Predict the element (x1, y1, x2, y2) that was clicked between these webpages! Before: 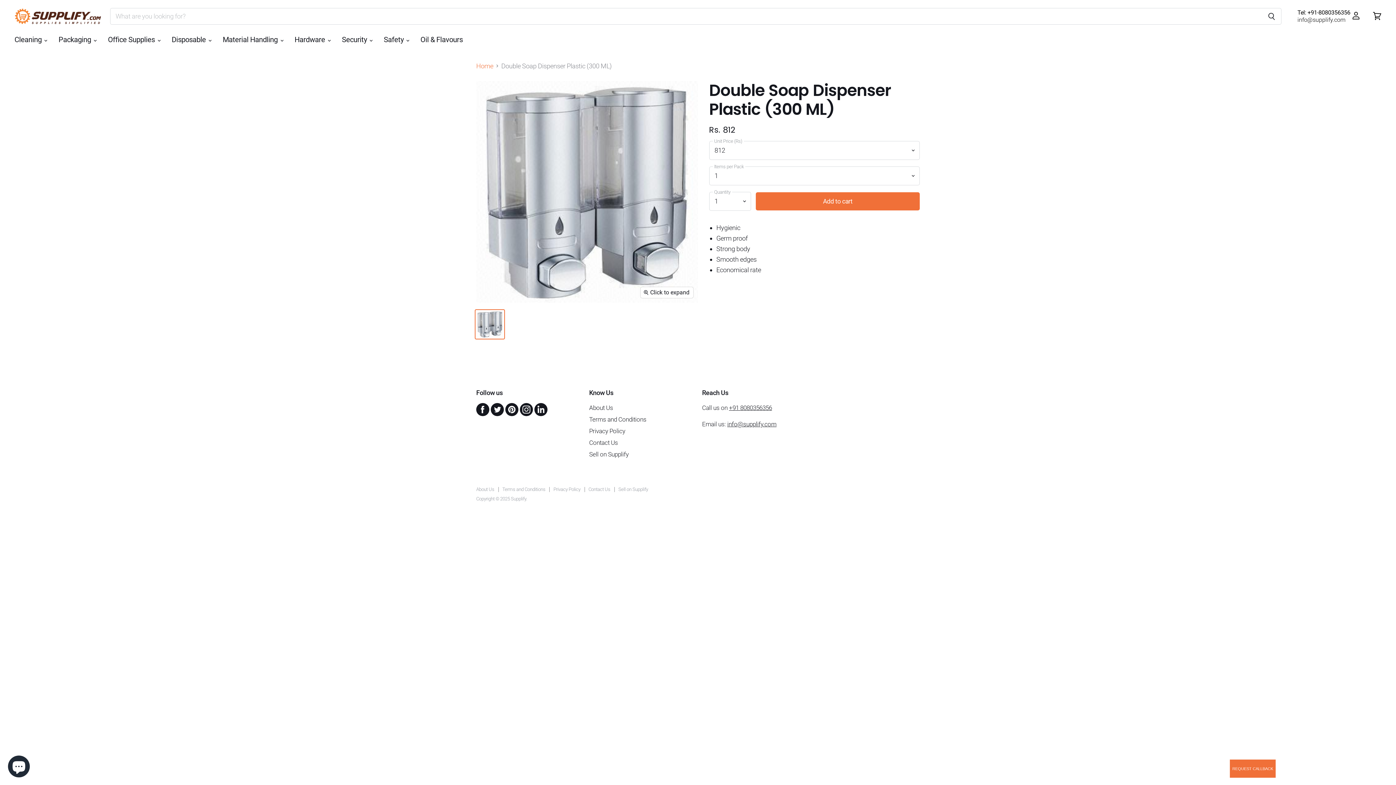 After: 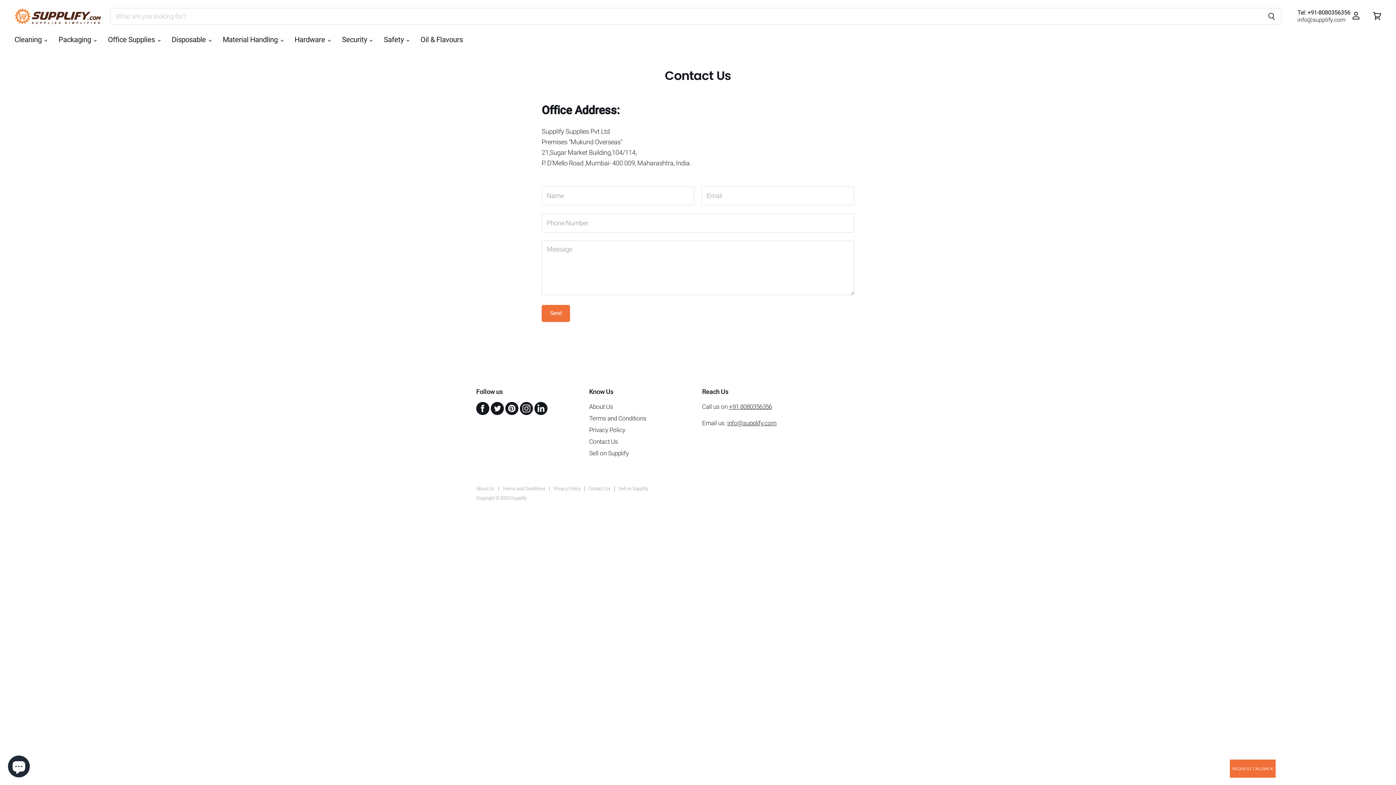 Action: bbox: (589, 439, 618, 446) label: Contact Us